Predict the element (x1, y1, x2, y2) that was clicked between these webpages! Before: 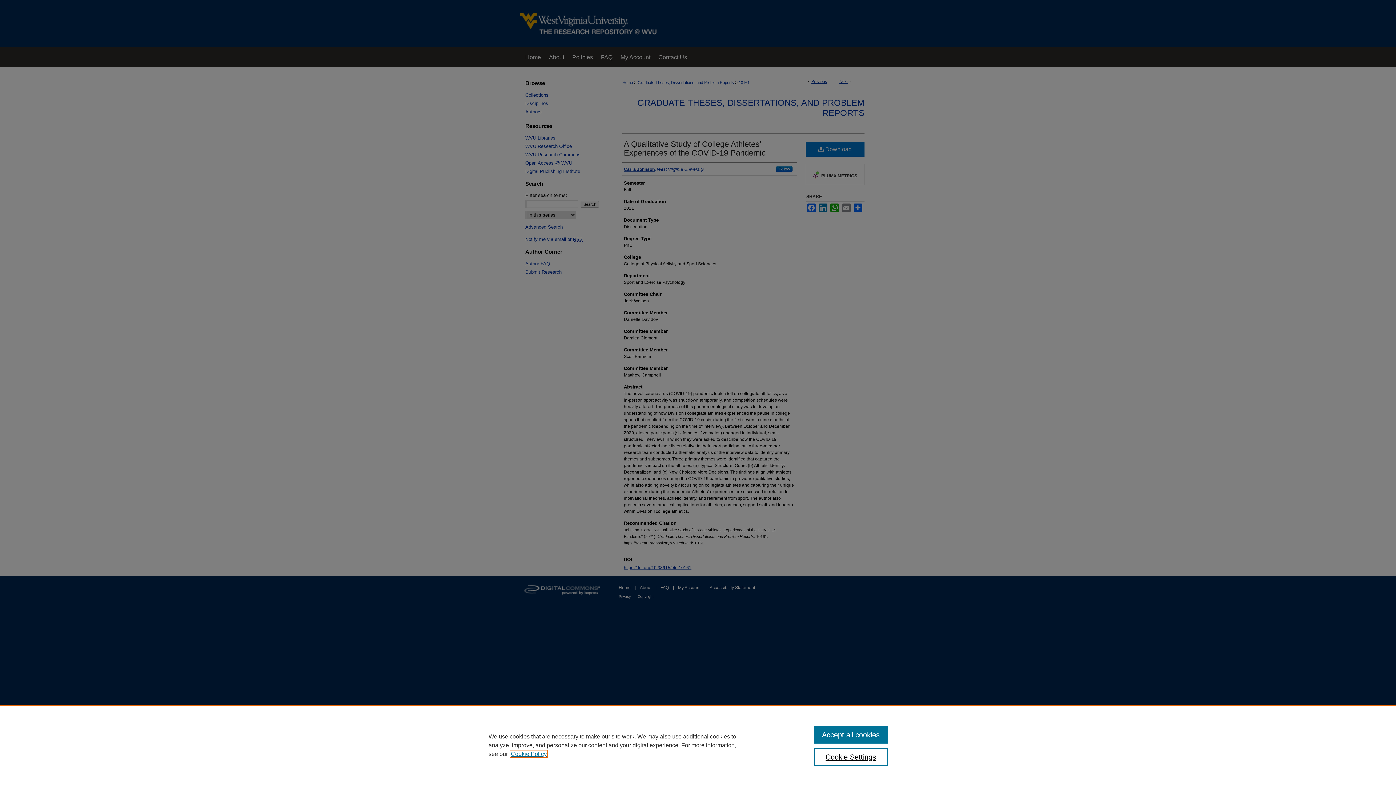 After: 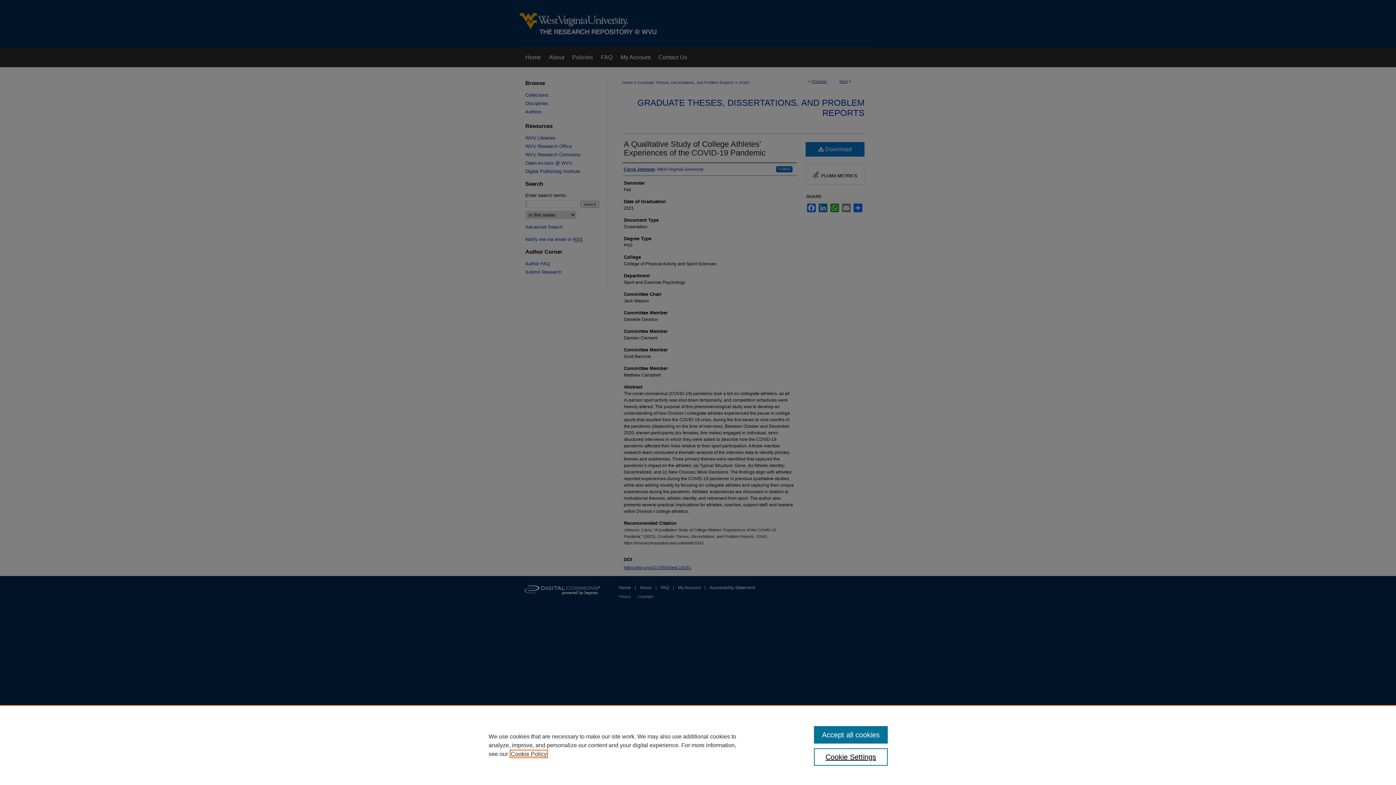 Action: bbox: (510, 751, 546, 757) label: , opens in a new tab